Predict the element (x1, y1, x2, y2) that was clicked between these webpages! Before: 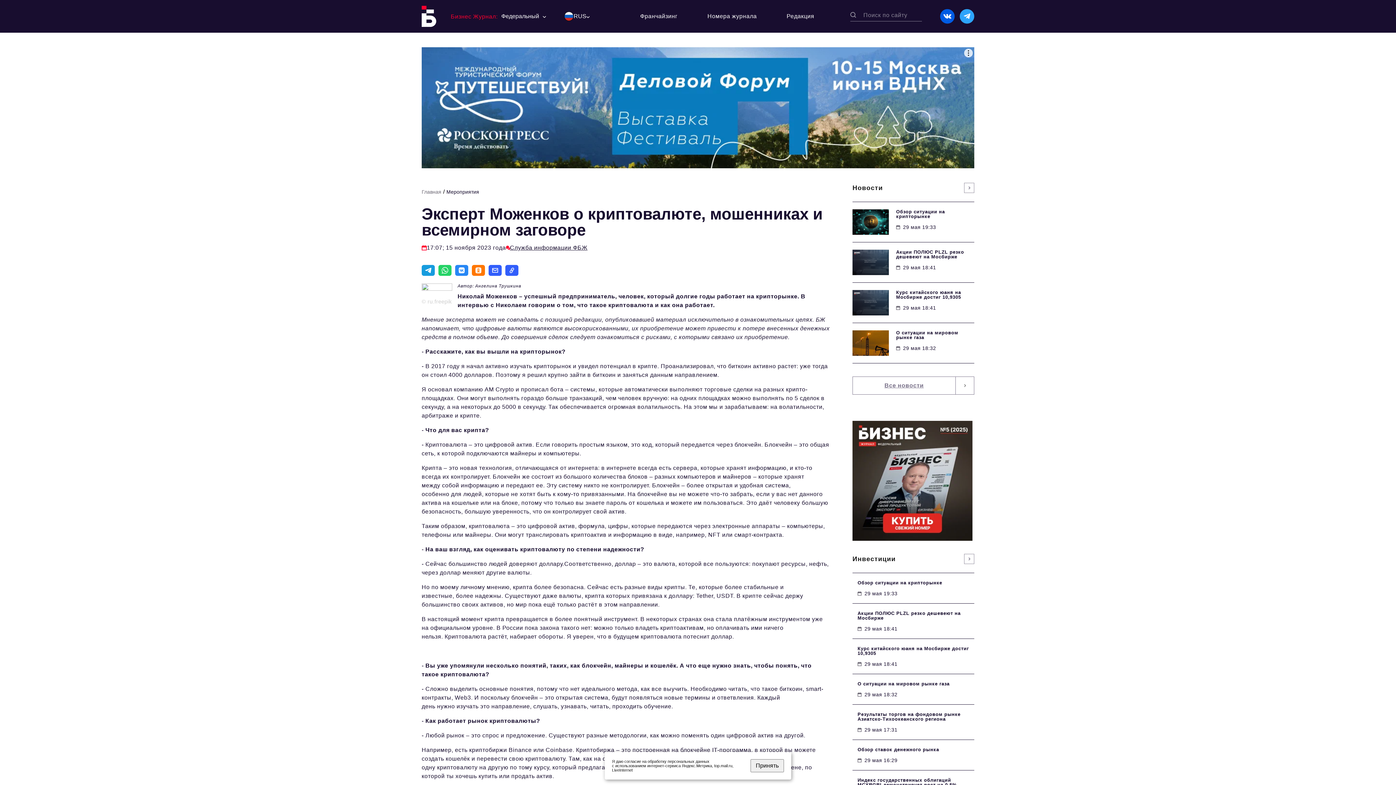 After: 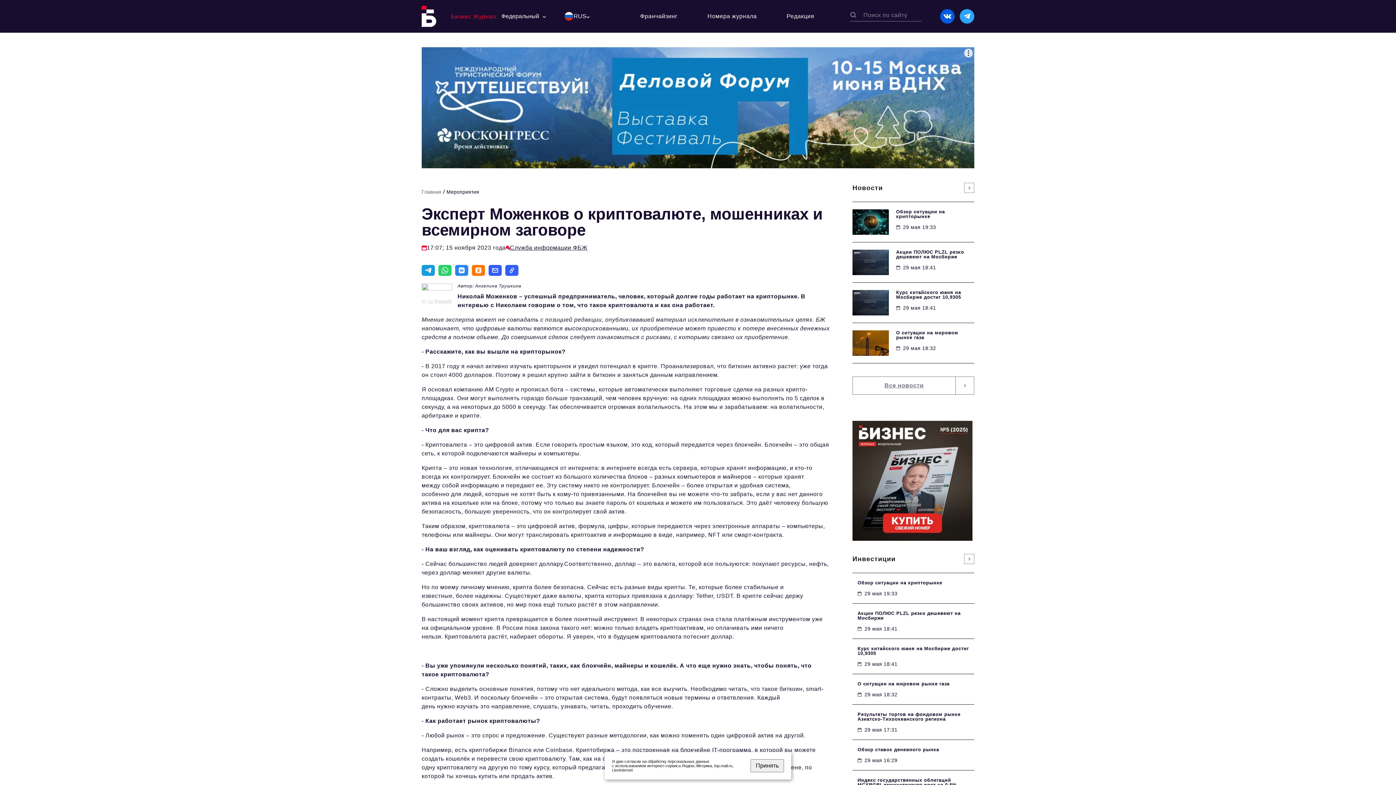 Action: bbox: (421, 47, 974, 168)